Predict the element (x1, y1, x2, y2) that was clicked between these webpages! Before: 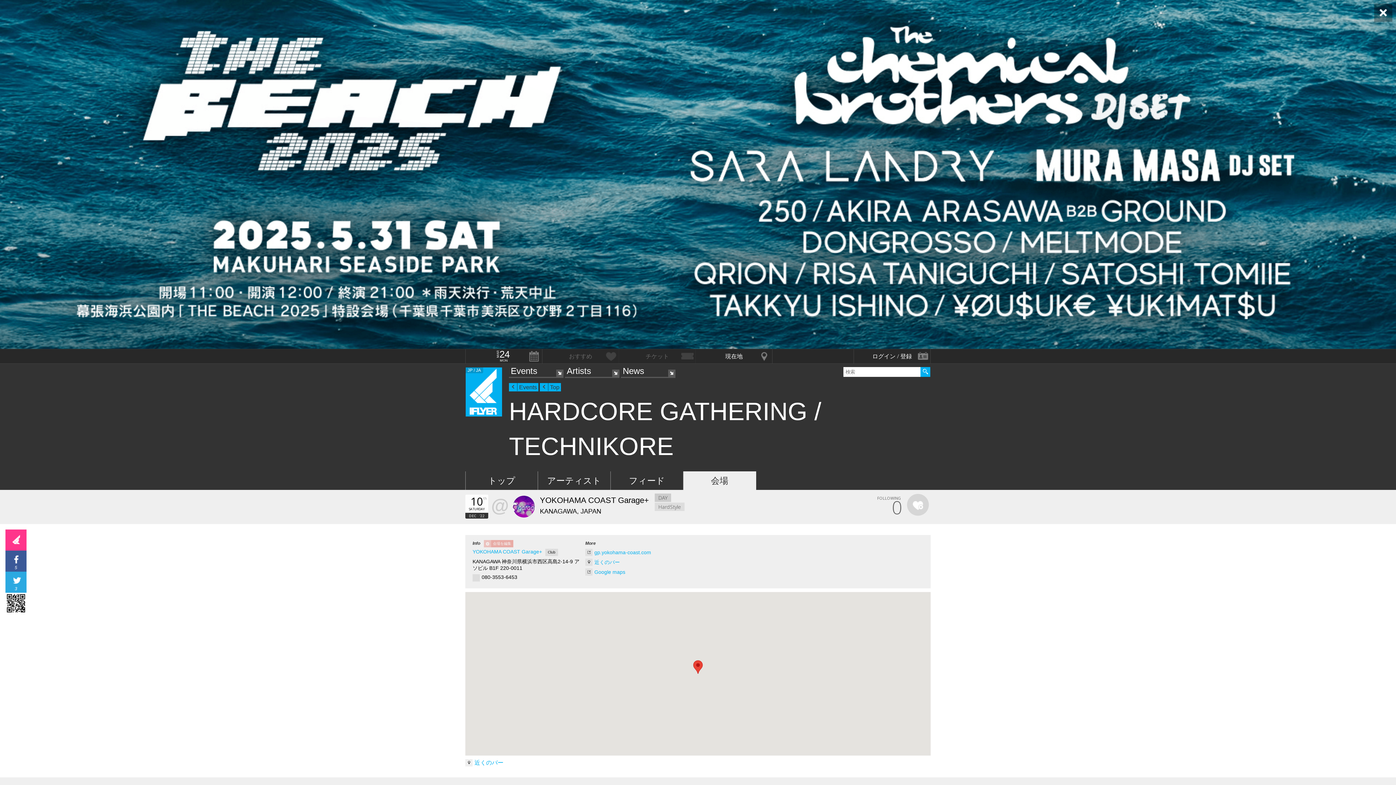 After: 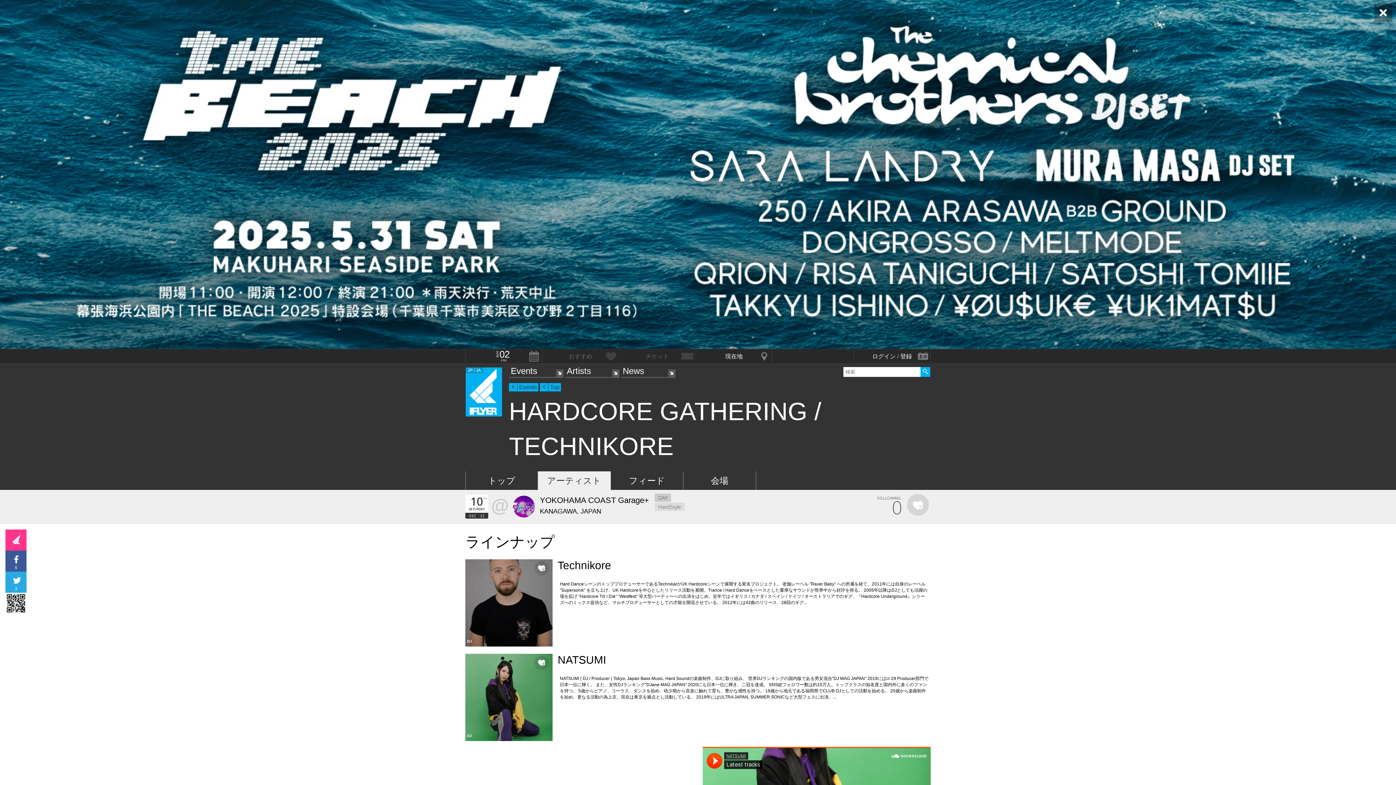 Action: label: アーティスト bbox: (538, 471, 610, 490)